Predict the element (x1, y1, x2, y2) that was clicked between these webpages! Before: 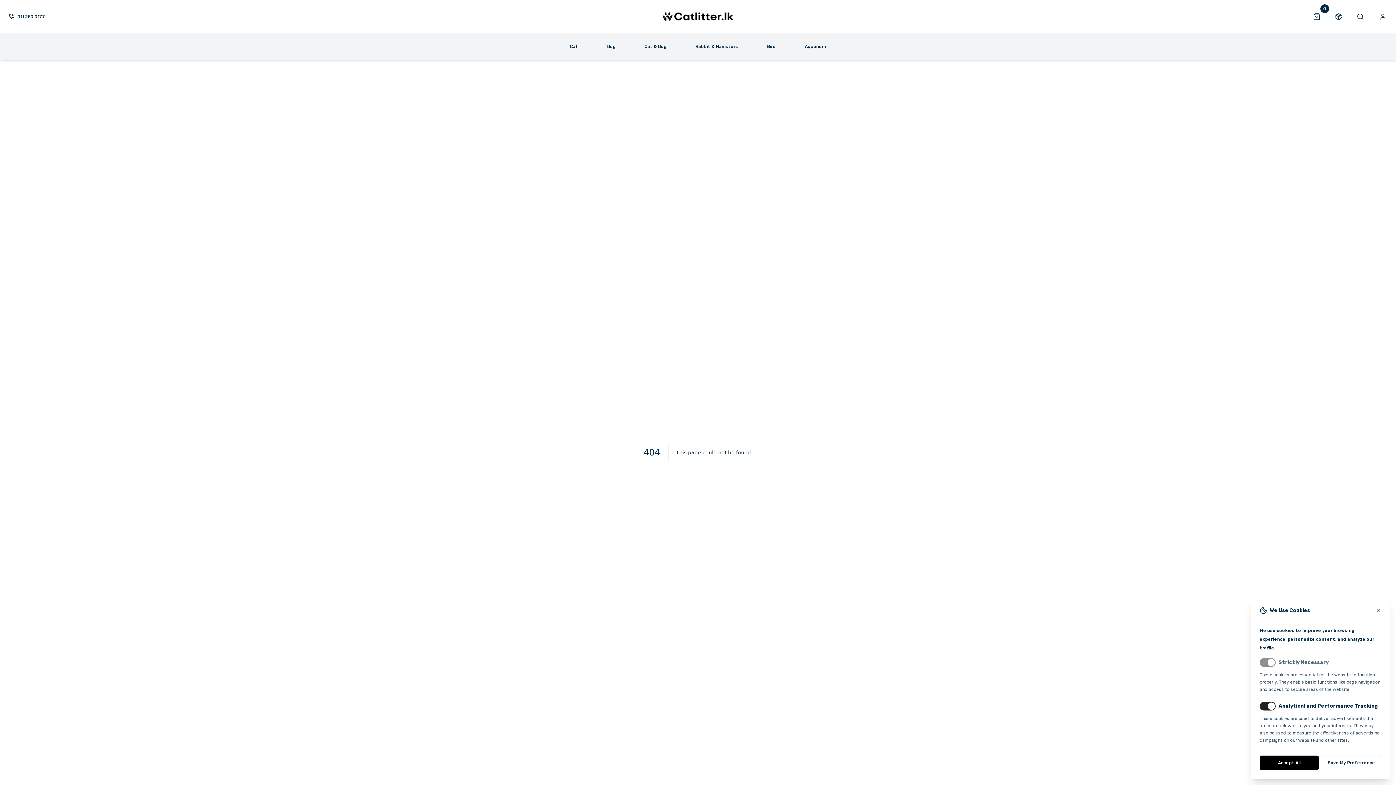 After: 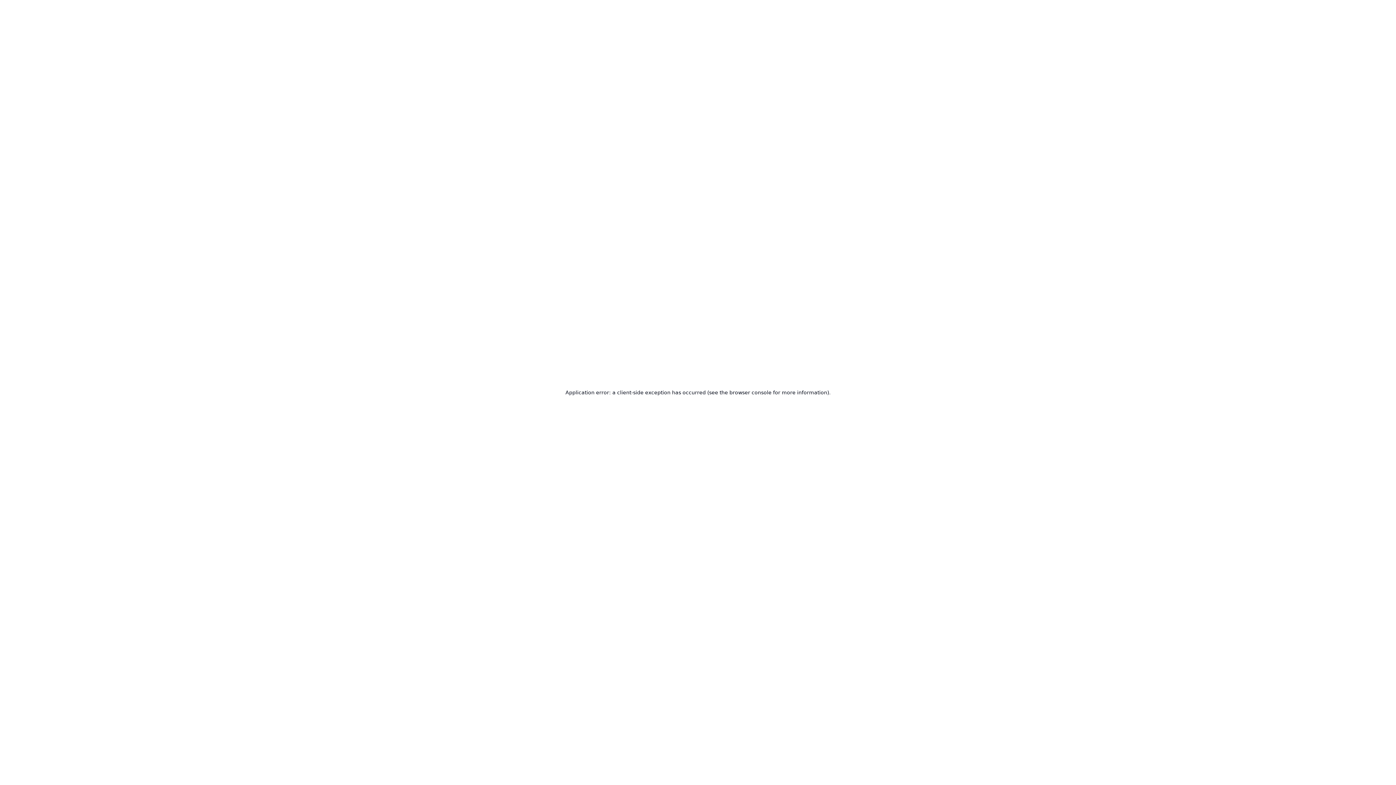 Action: label: Cat bbox: (555, 39, 592, 53)